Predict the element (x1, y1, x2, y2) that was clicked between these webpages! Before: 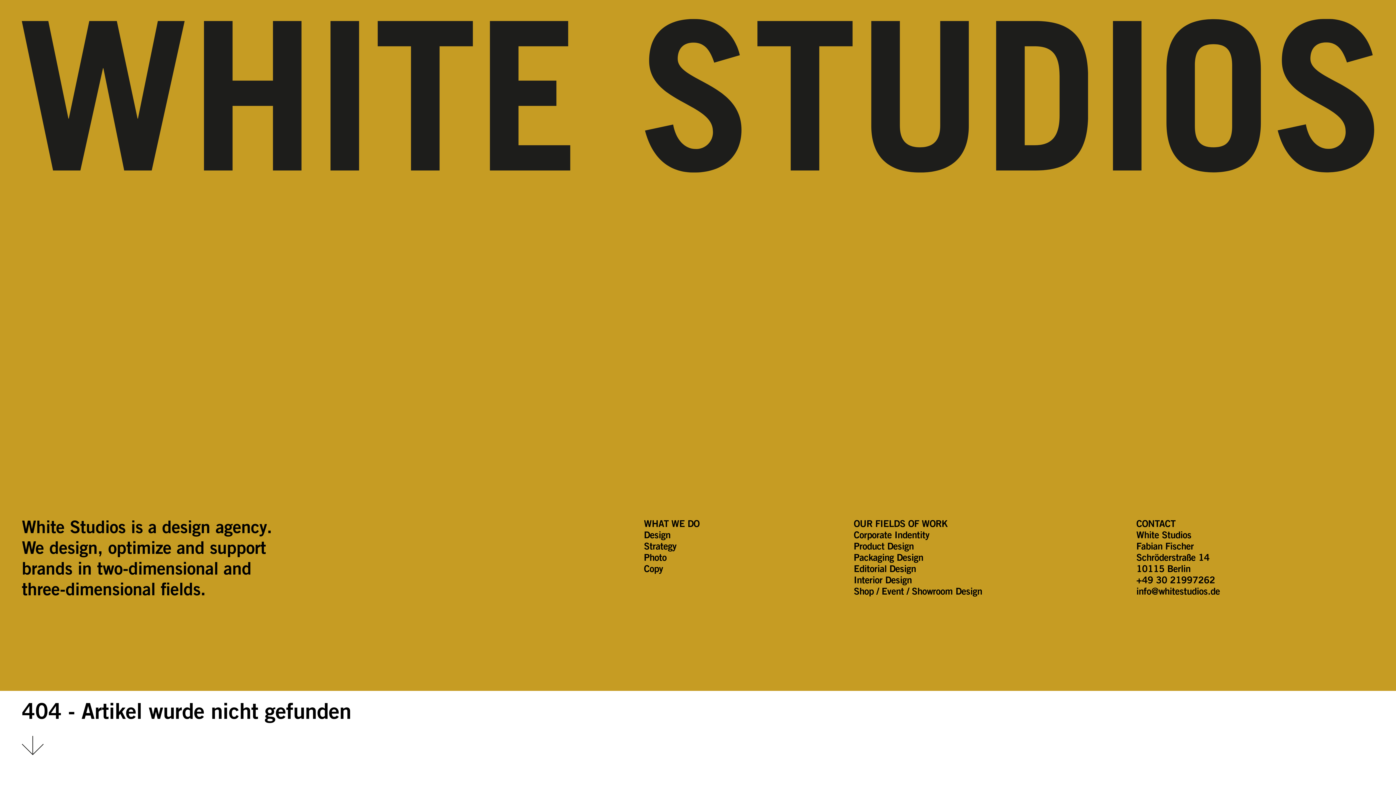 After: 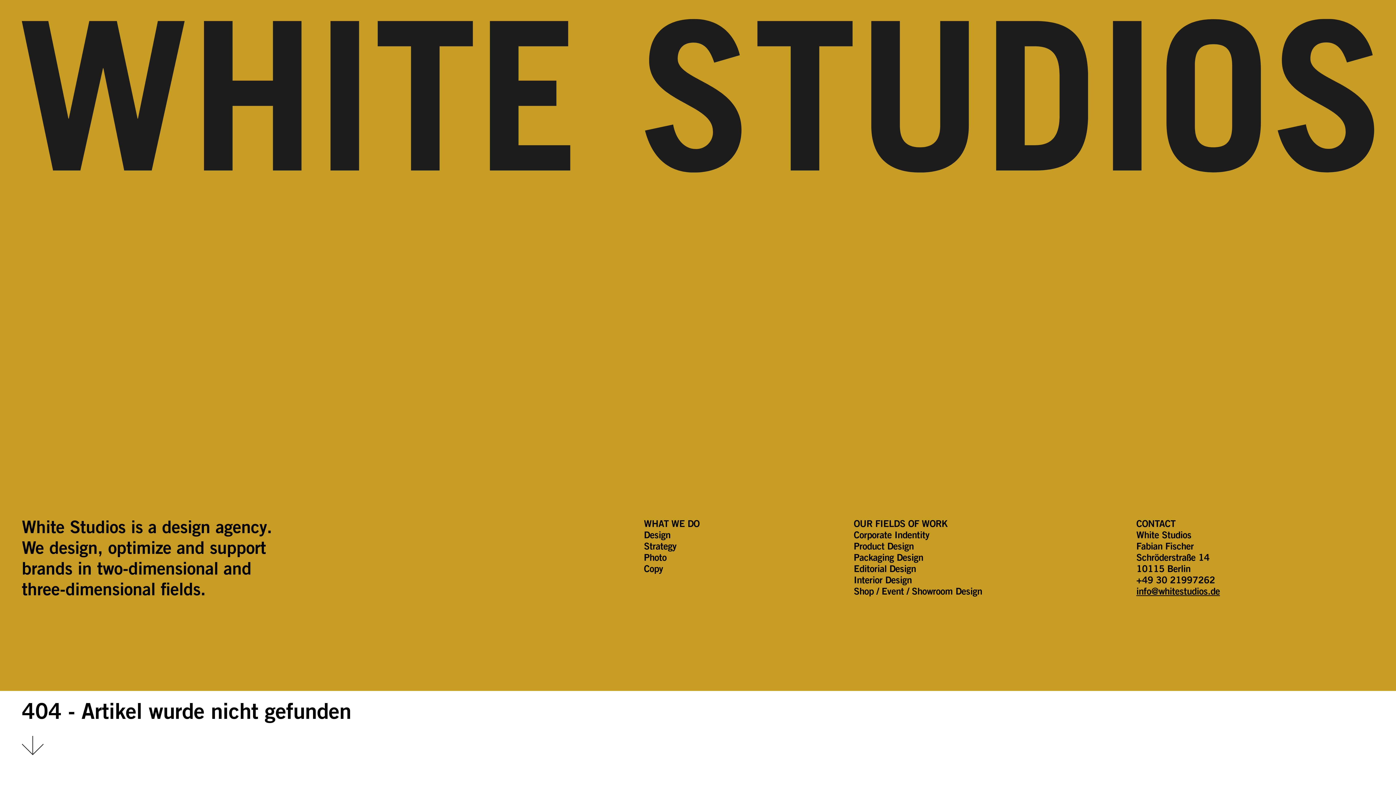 Action: bbox: (1136, 585, 1220, 596) label: info@whitestudios.de